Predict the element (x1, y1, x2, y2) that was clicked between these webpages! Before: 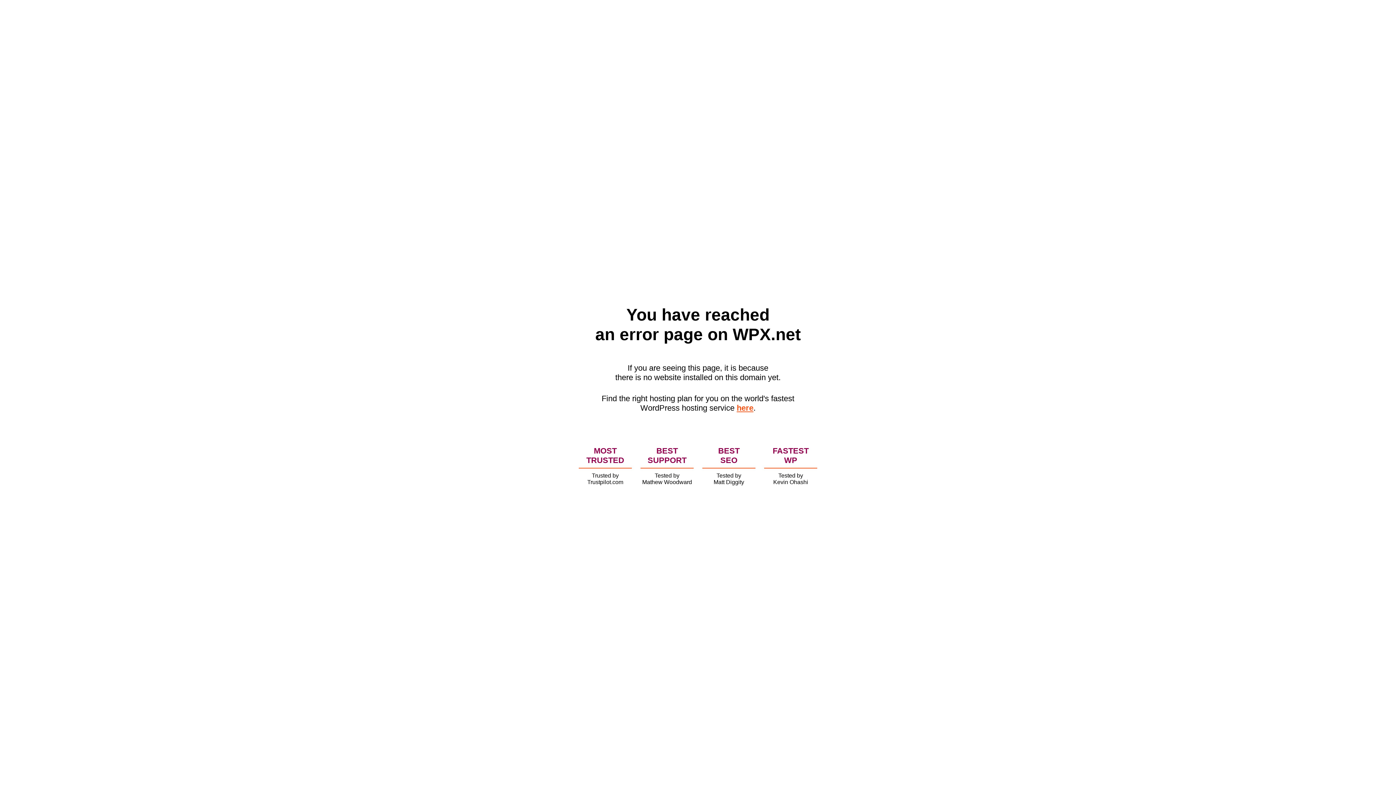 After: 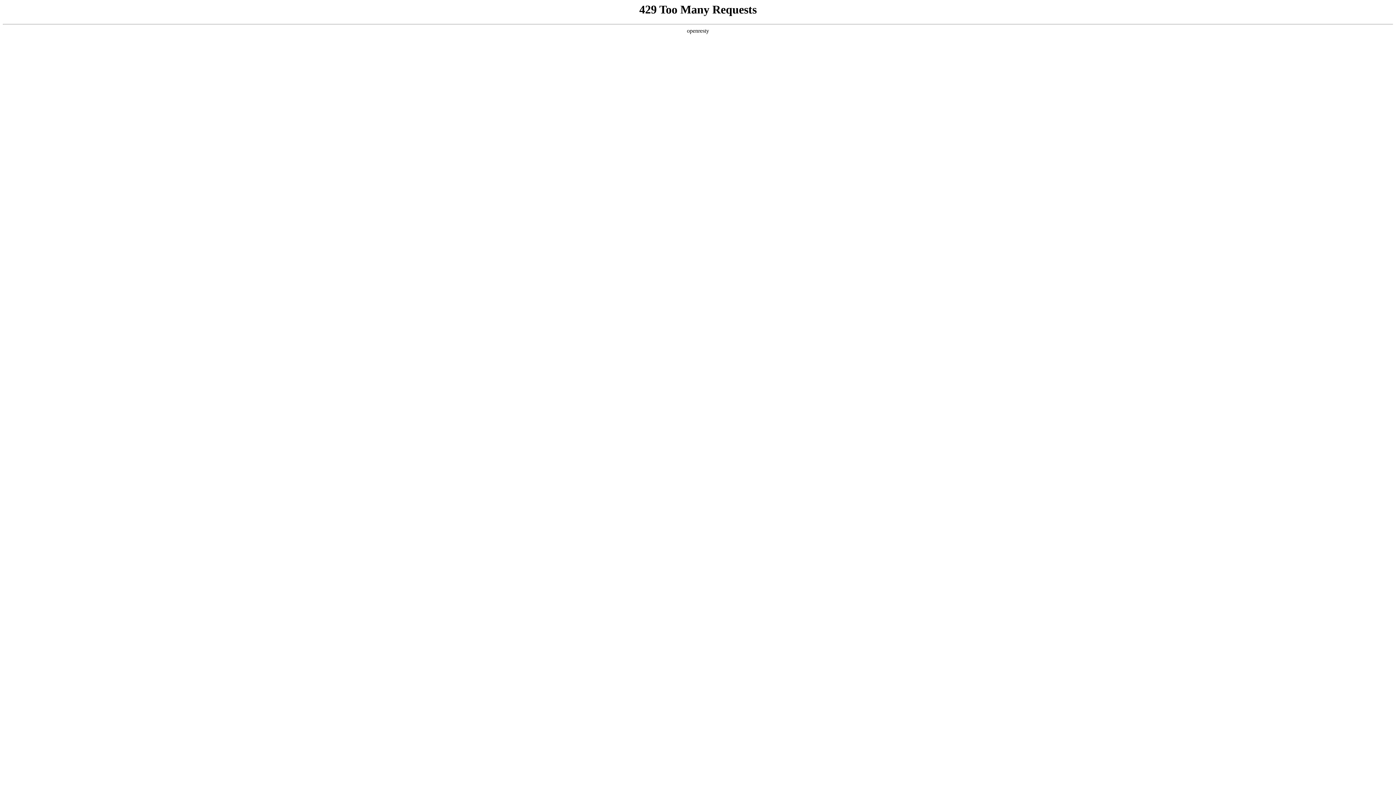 Action: bbox: (736, 403, 753, 412) label: here